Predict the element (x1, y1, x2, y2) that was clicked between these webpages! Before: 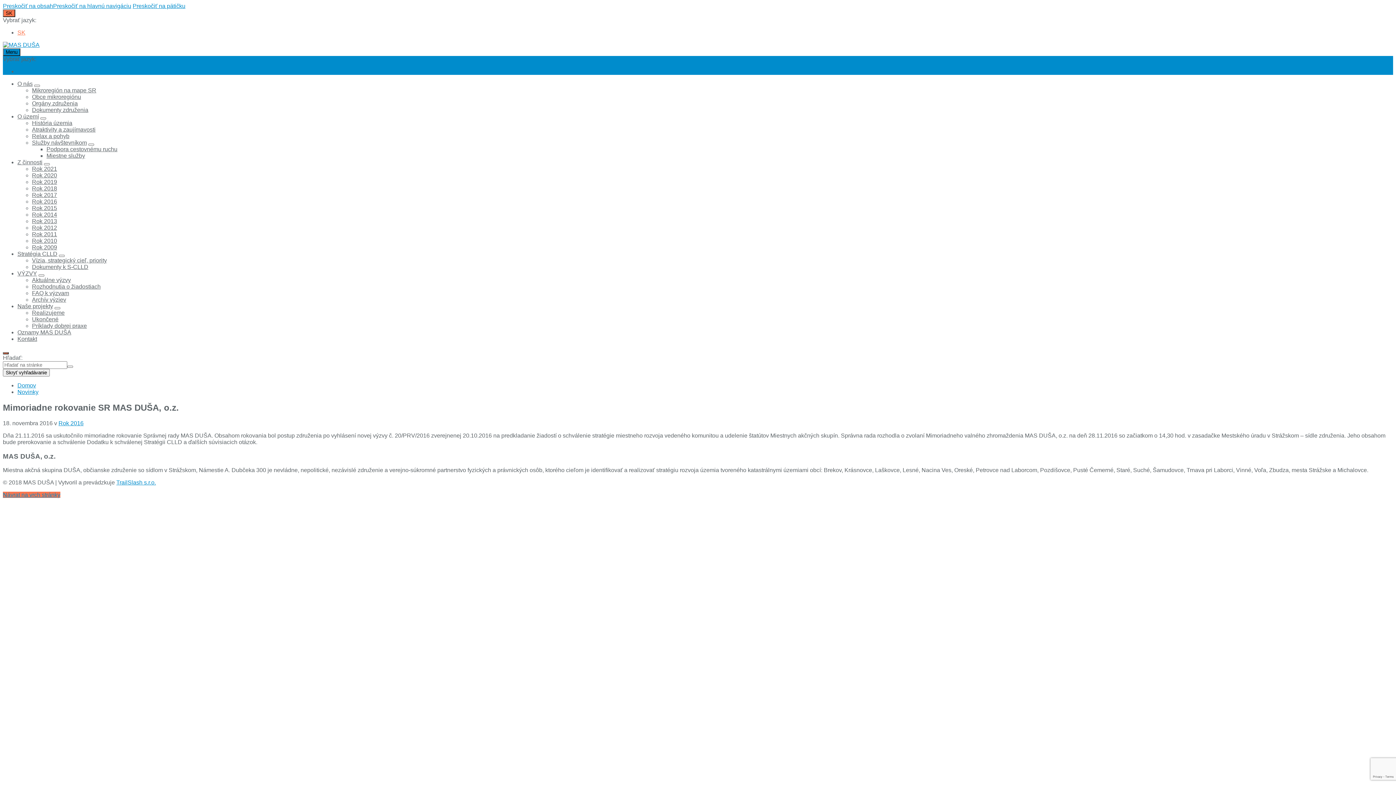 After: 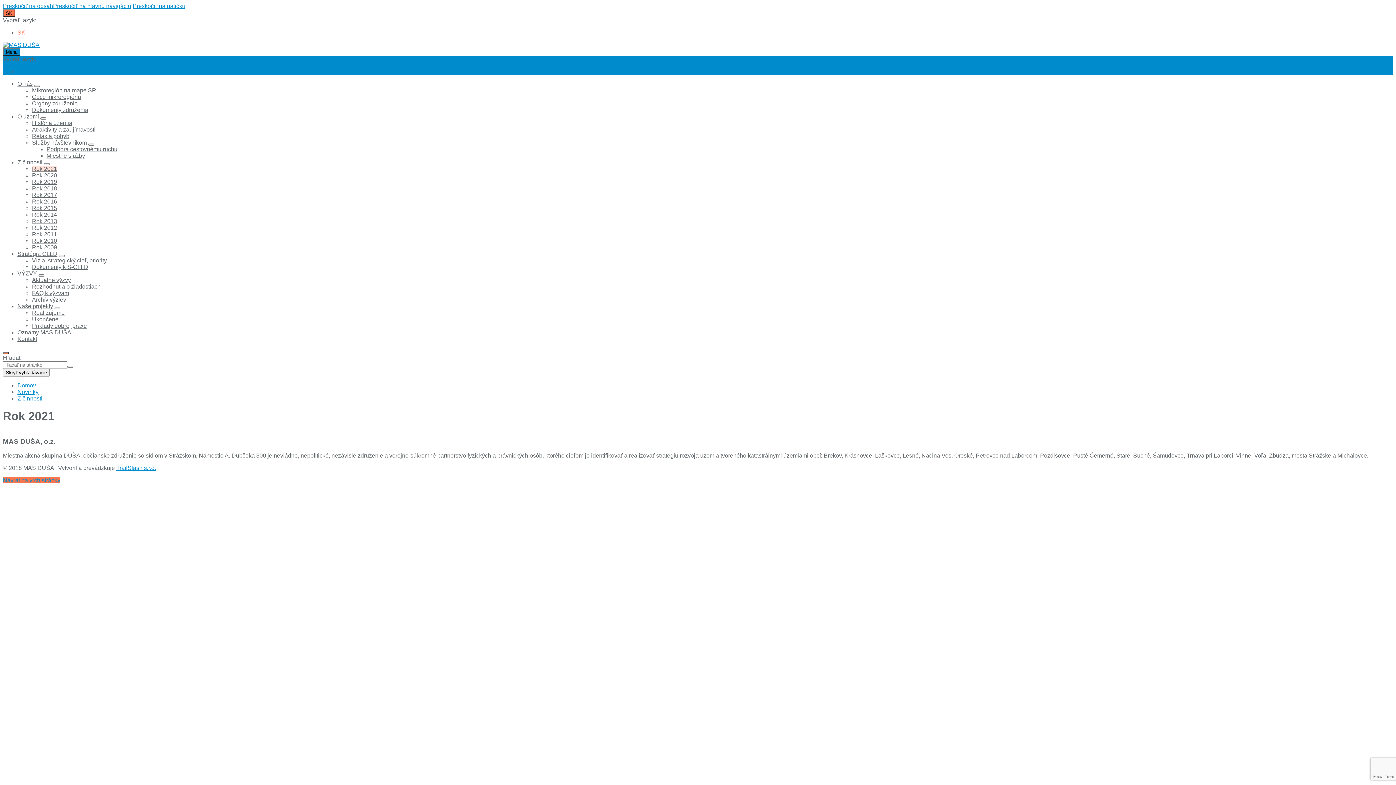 Action: label: Rok 2021 bbox: (32, 165, 57, 172)